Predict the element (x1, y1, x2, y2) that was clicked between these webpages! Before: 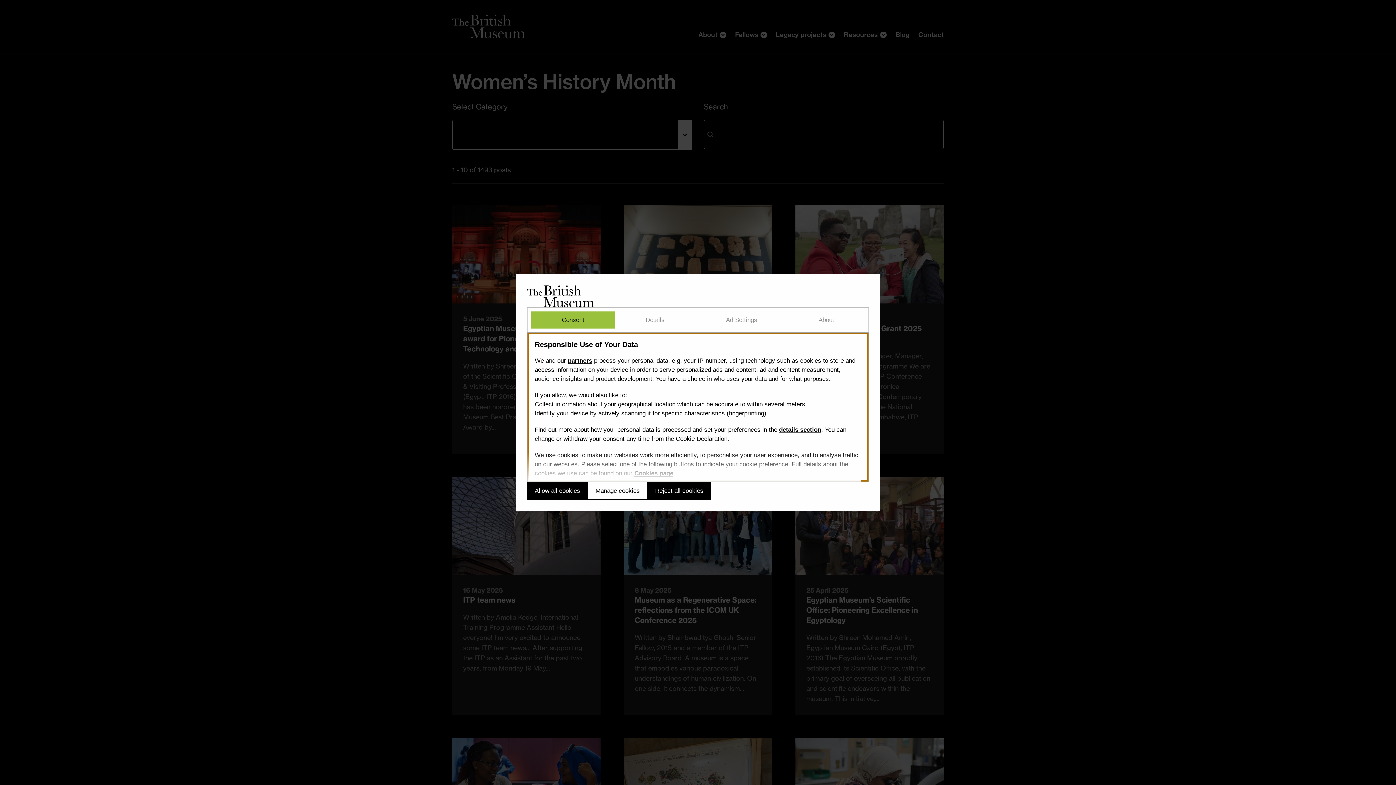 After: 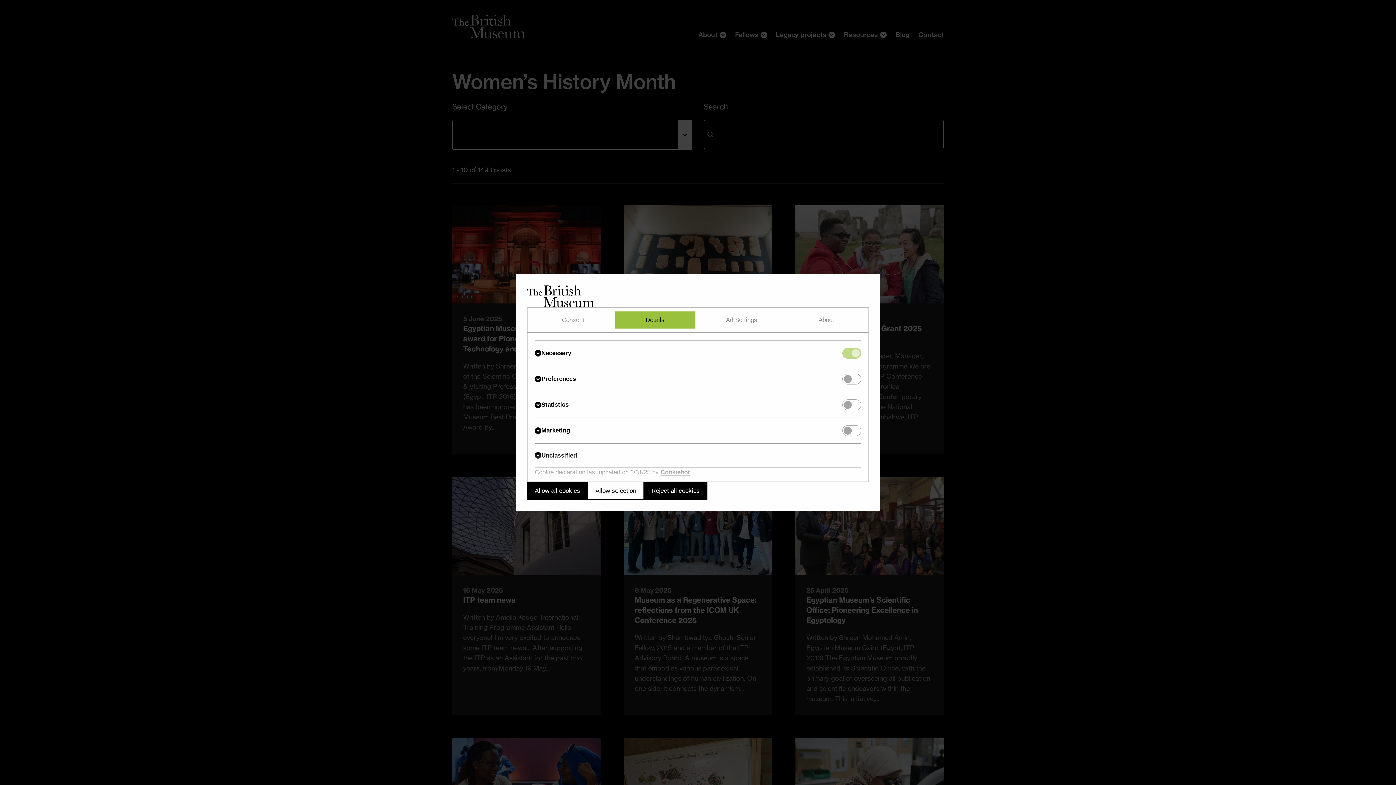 Action: label: Select the details tab bbox: (779, 426, 821, 433)